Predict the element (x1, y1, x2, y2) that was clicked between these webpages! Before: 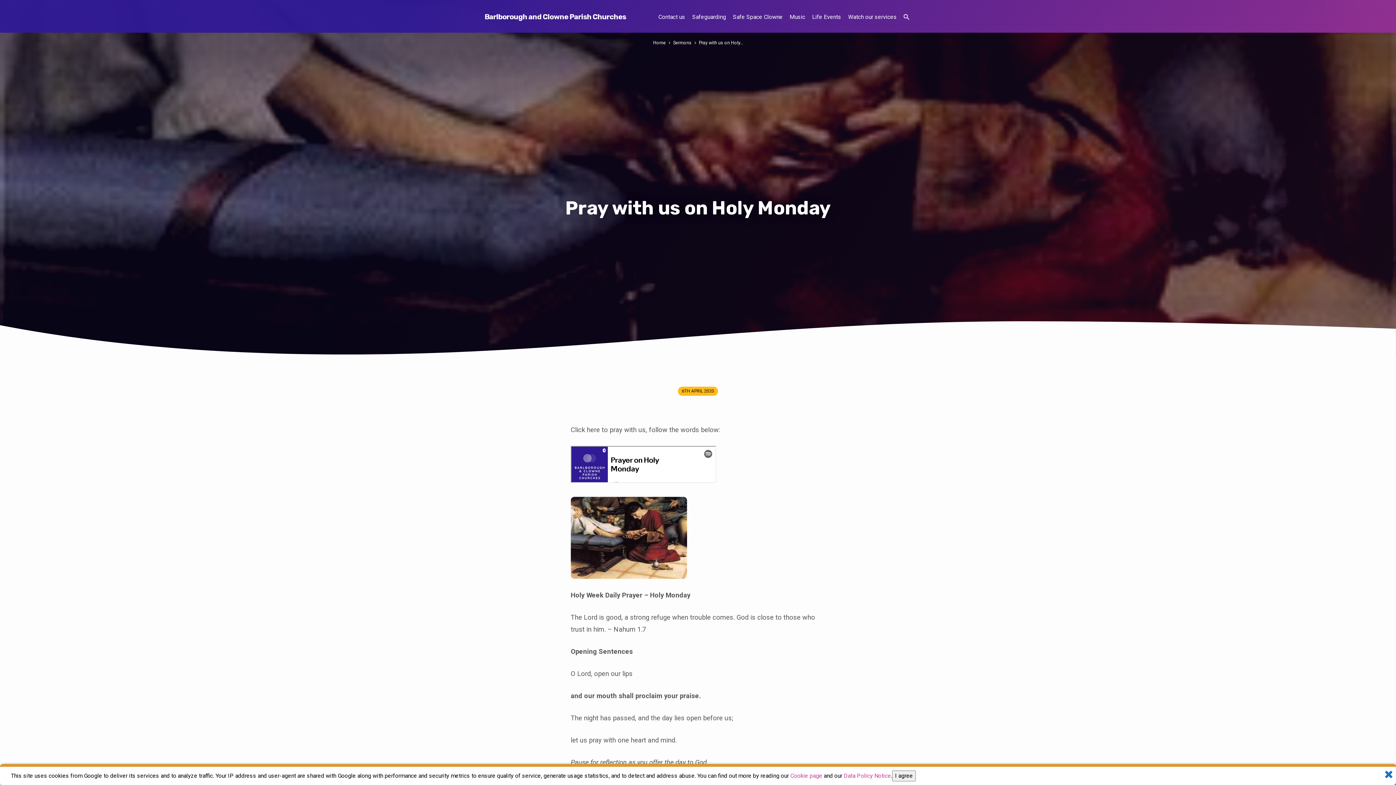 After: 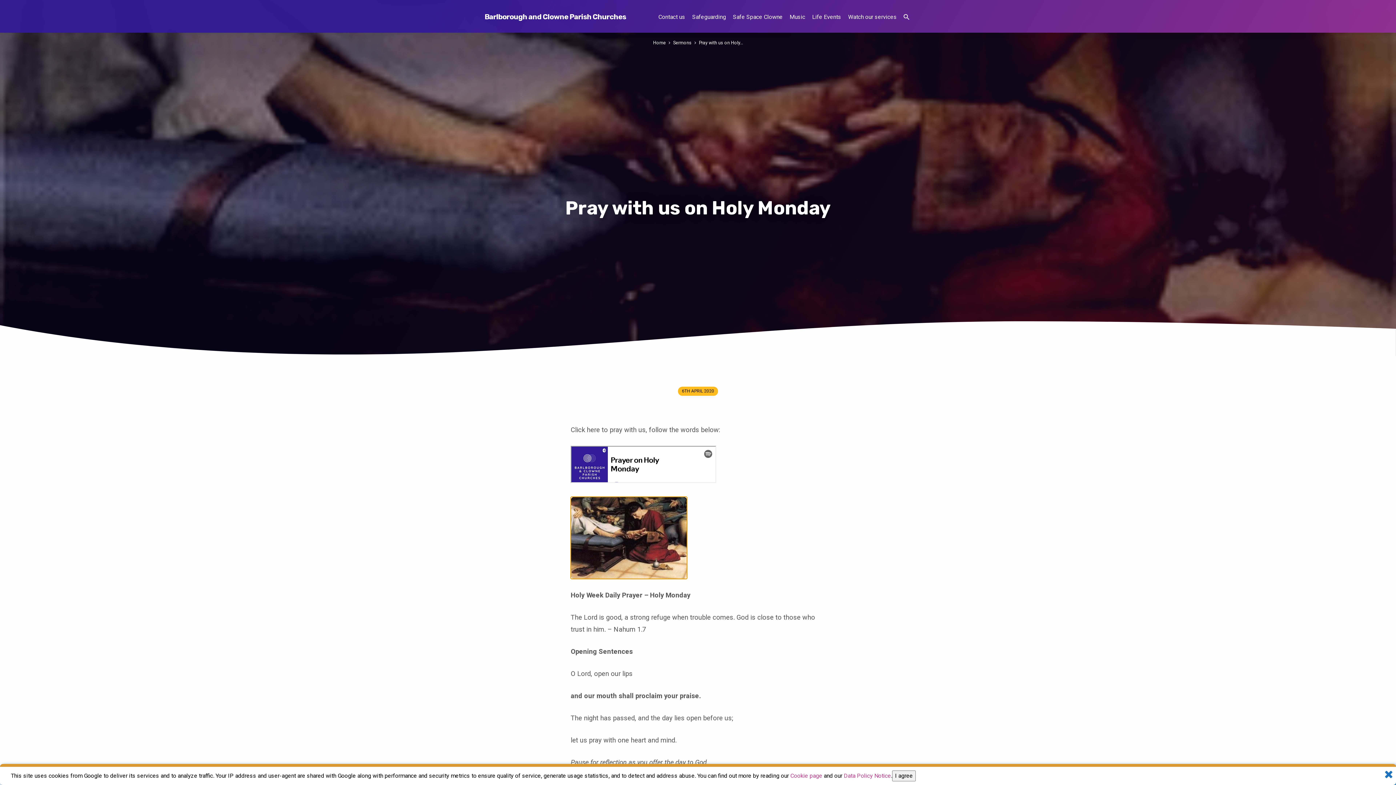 Action: bbox: (570, 497, 687, 579)